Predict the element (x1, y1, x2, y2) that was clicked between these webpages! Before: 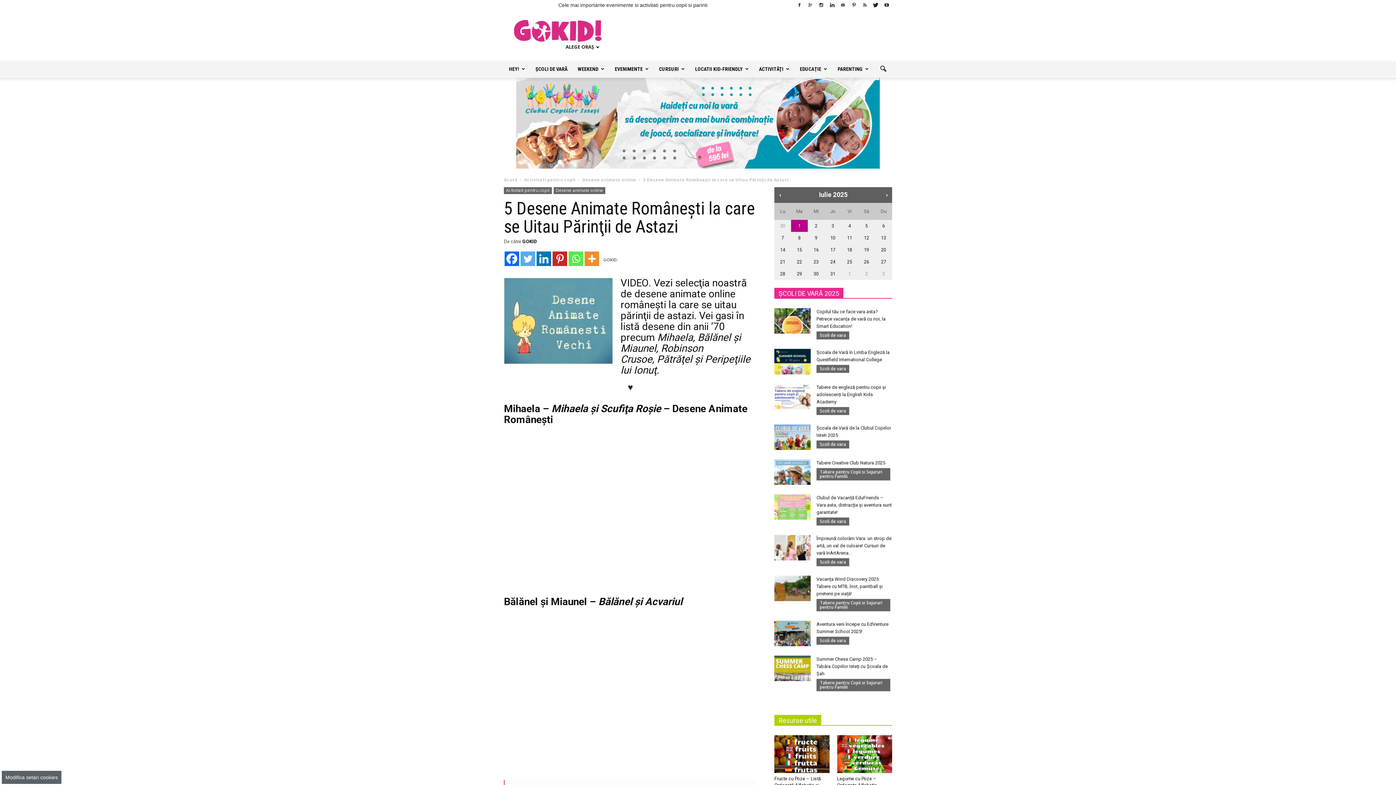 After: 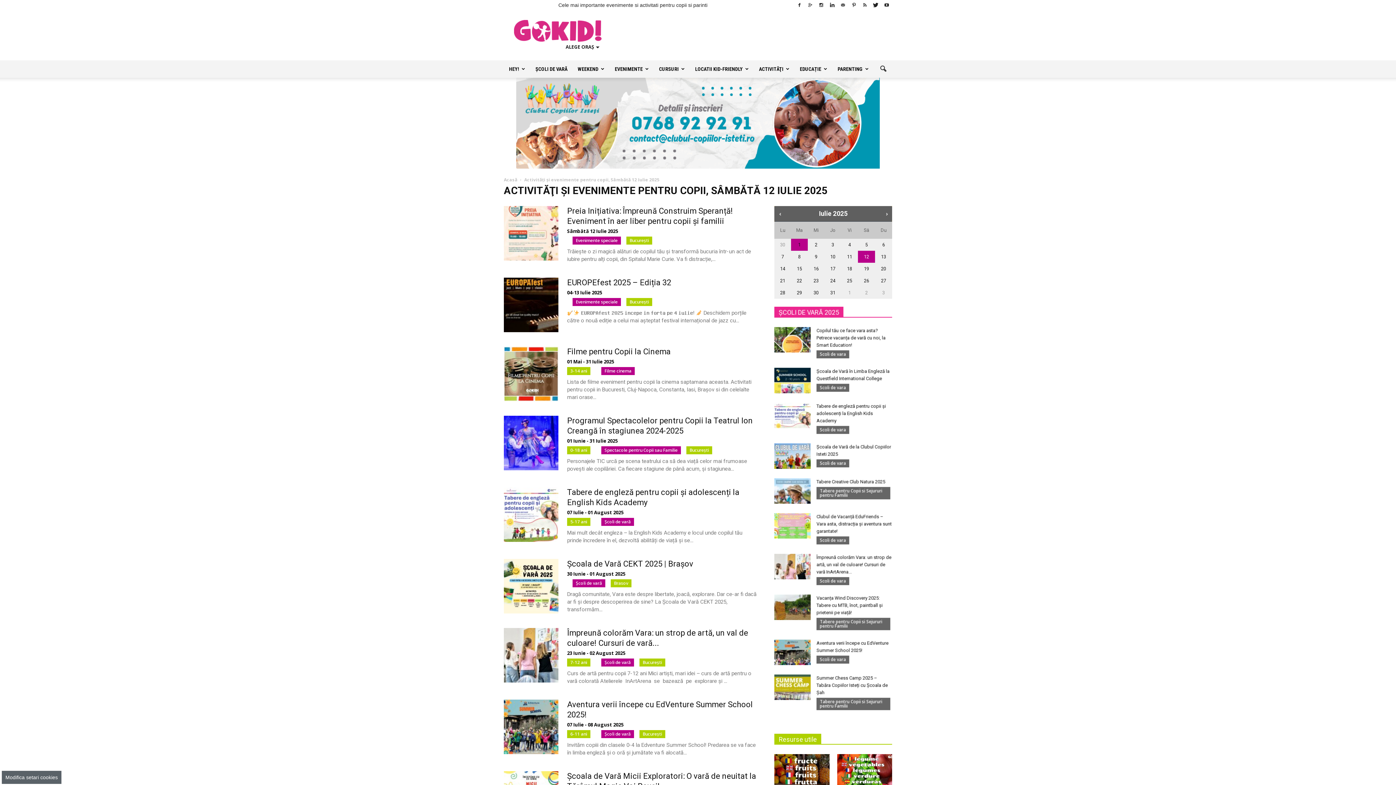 Action: label: 12 bbox: (858, 231, 875, 244)